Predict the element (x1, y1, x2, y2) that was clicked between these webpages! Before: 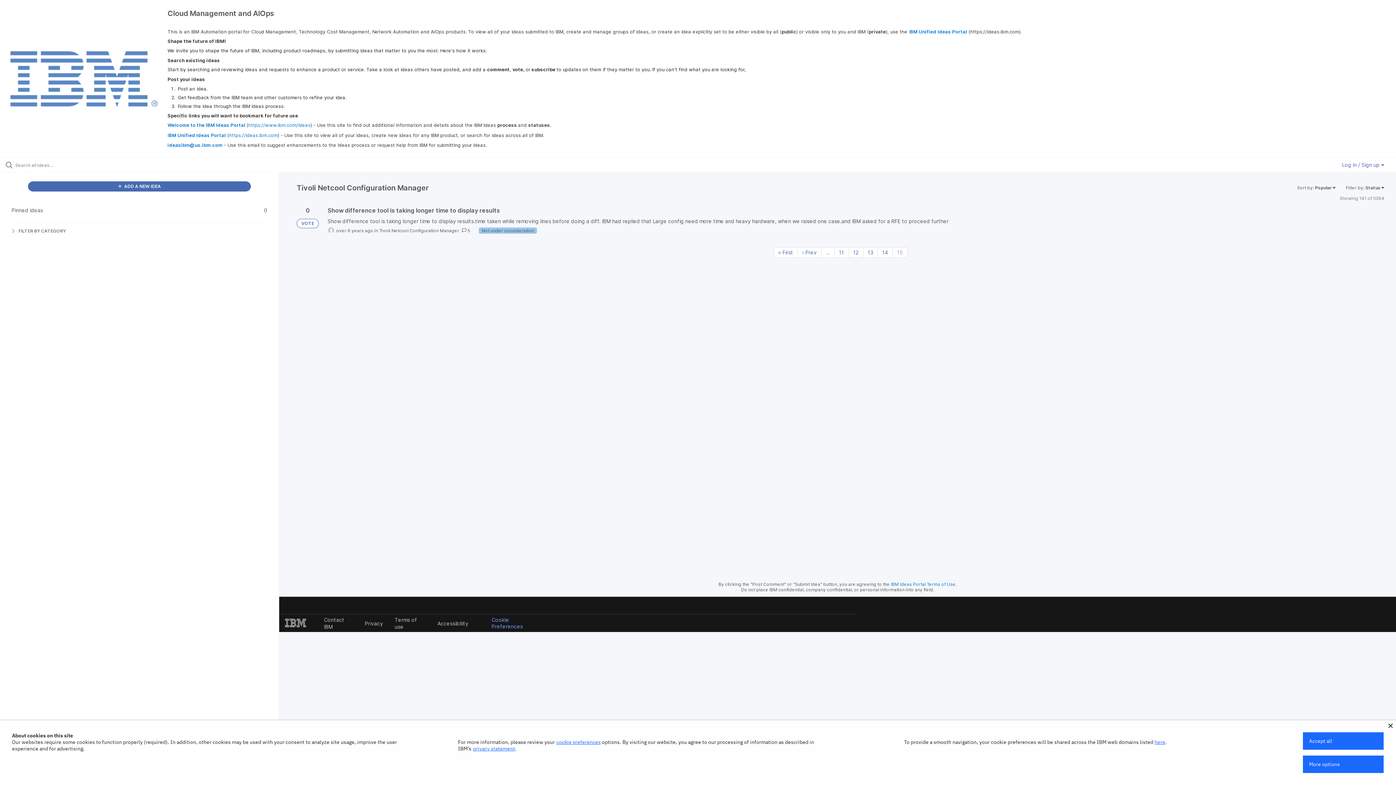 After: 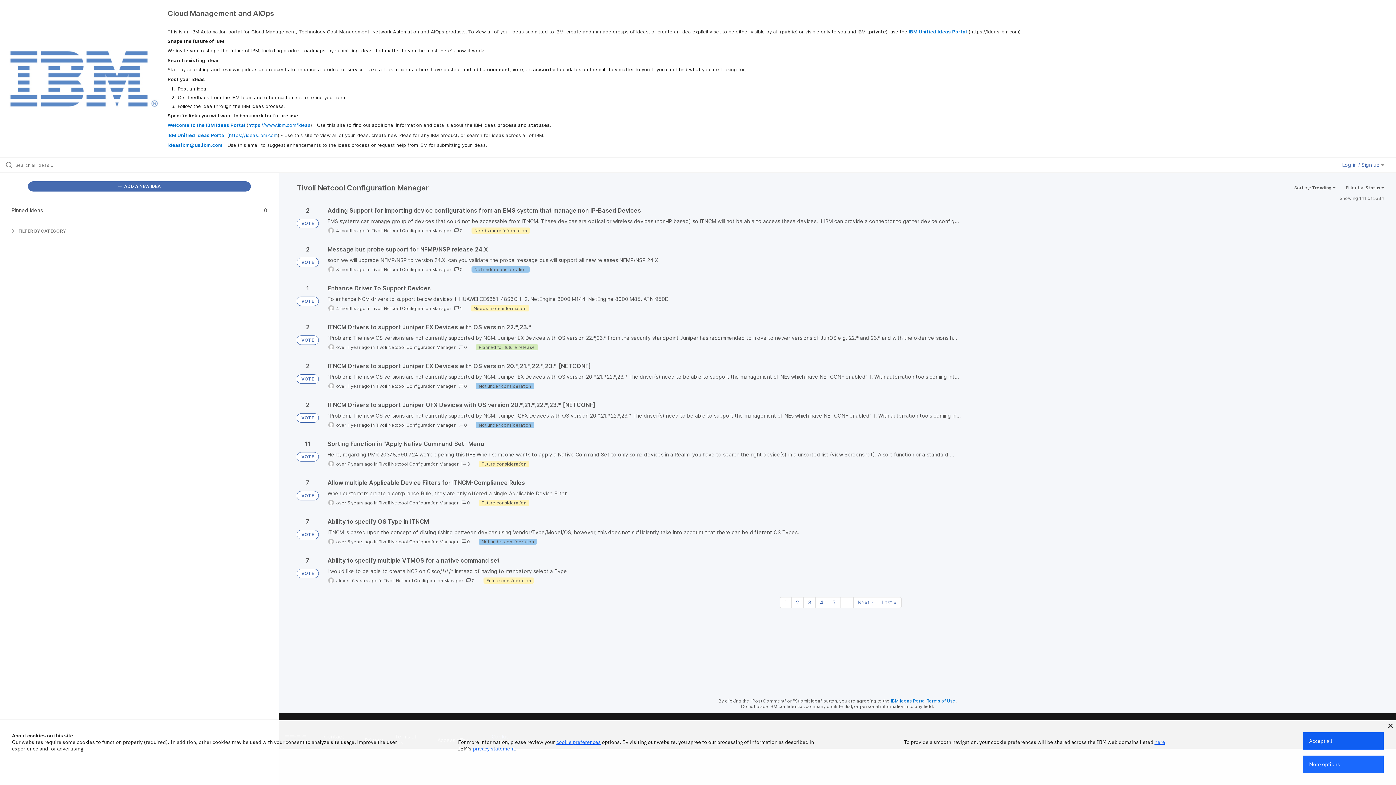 Action: bbox: (379, 227, 459, 233) label: Tivoli Netcool Configuration Manager